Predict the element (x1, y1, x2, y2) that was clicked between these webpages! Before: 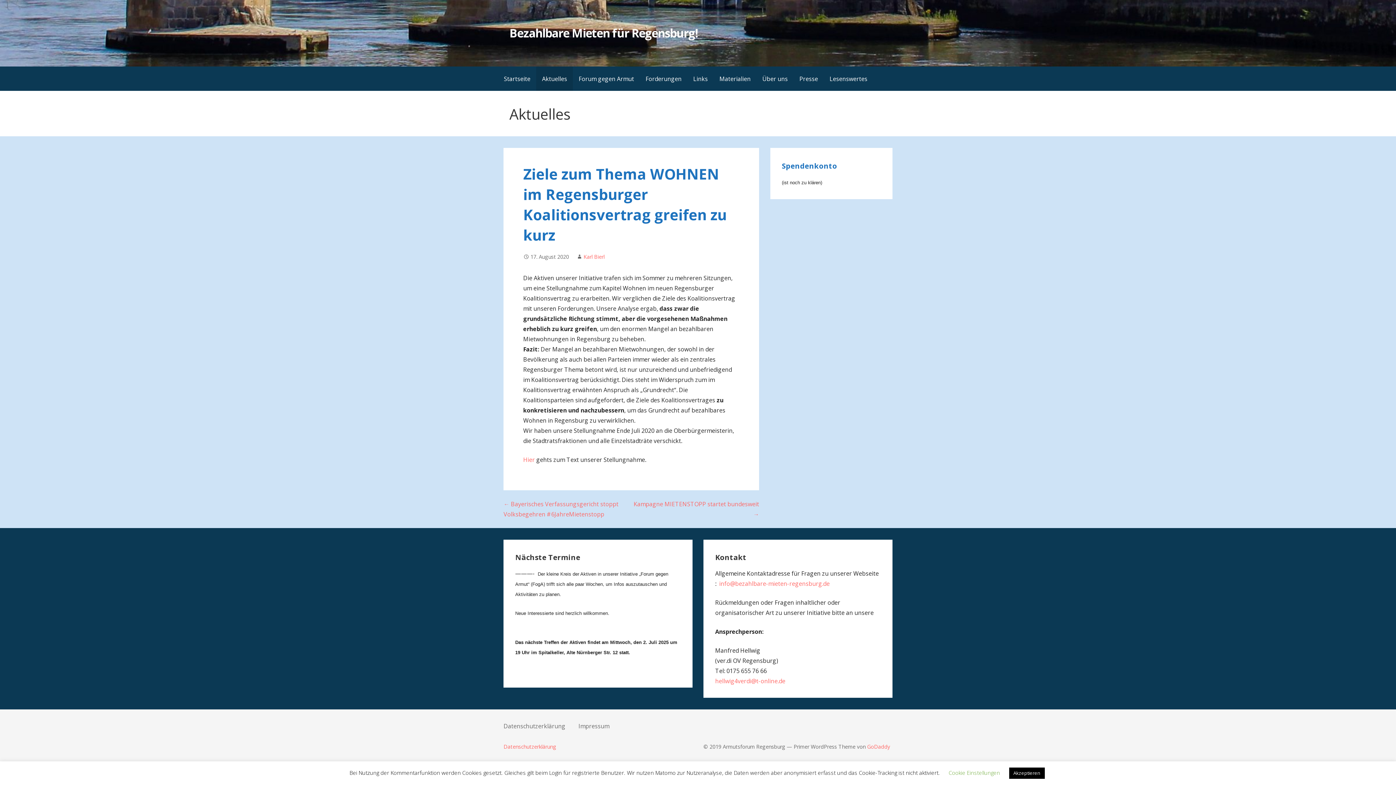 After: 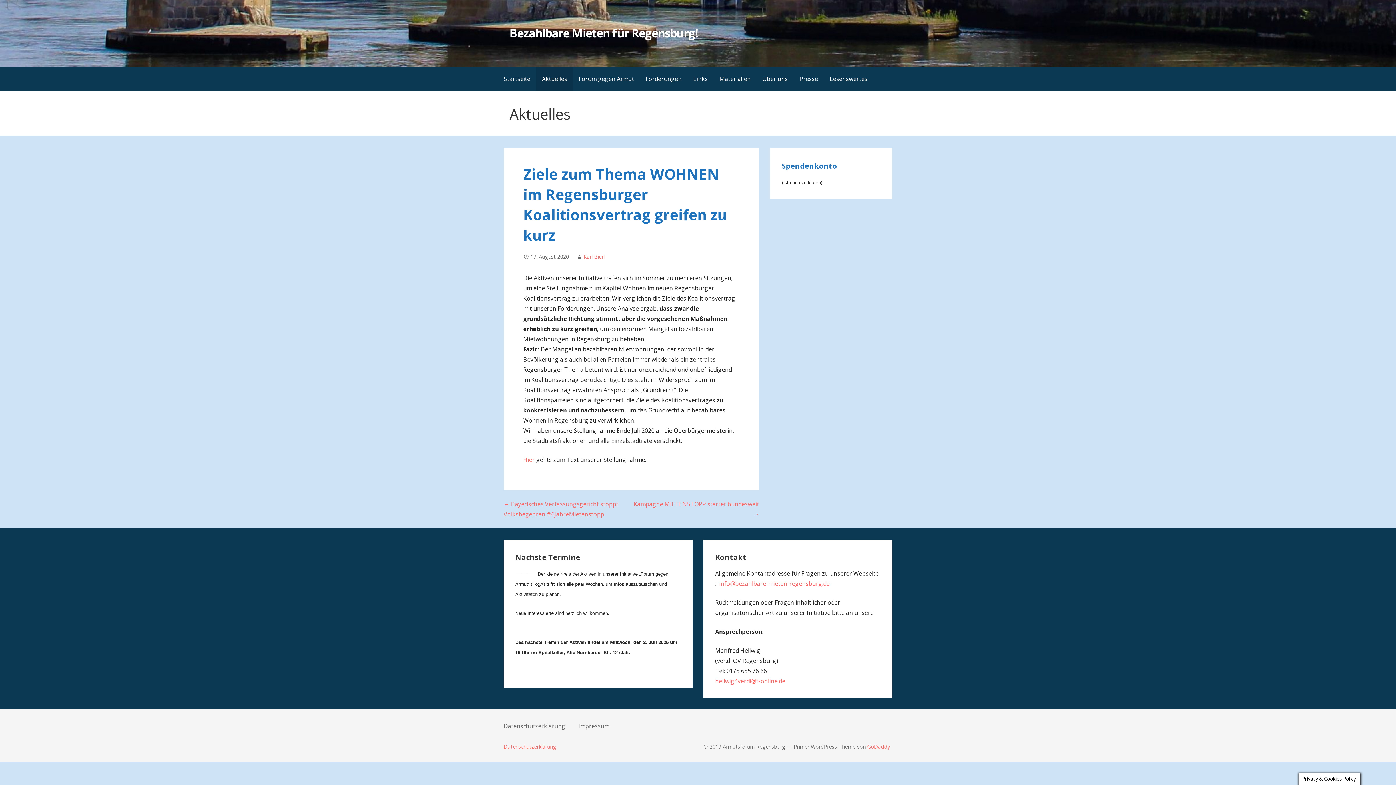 Action: label: Akzeptieren bbox: (1009, 768, 1044, 779)